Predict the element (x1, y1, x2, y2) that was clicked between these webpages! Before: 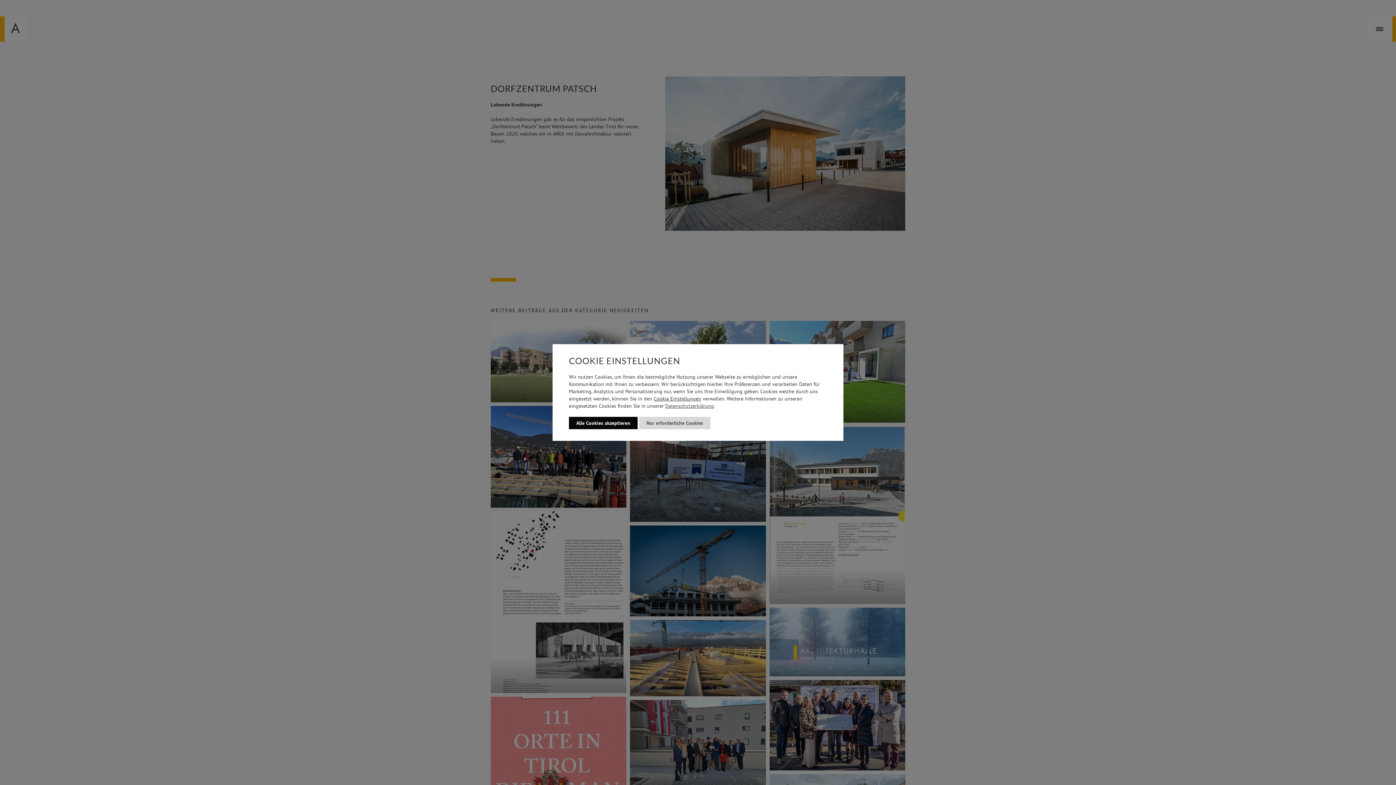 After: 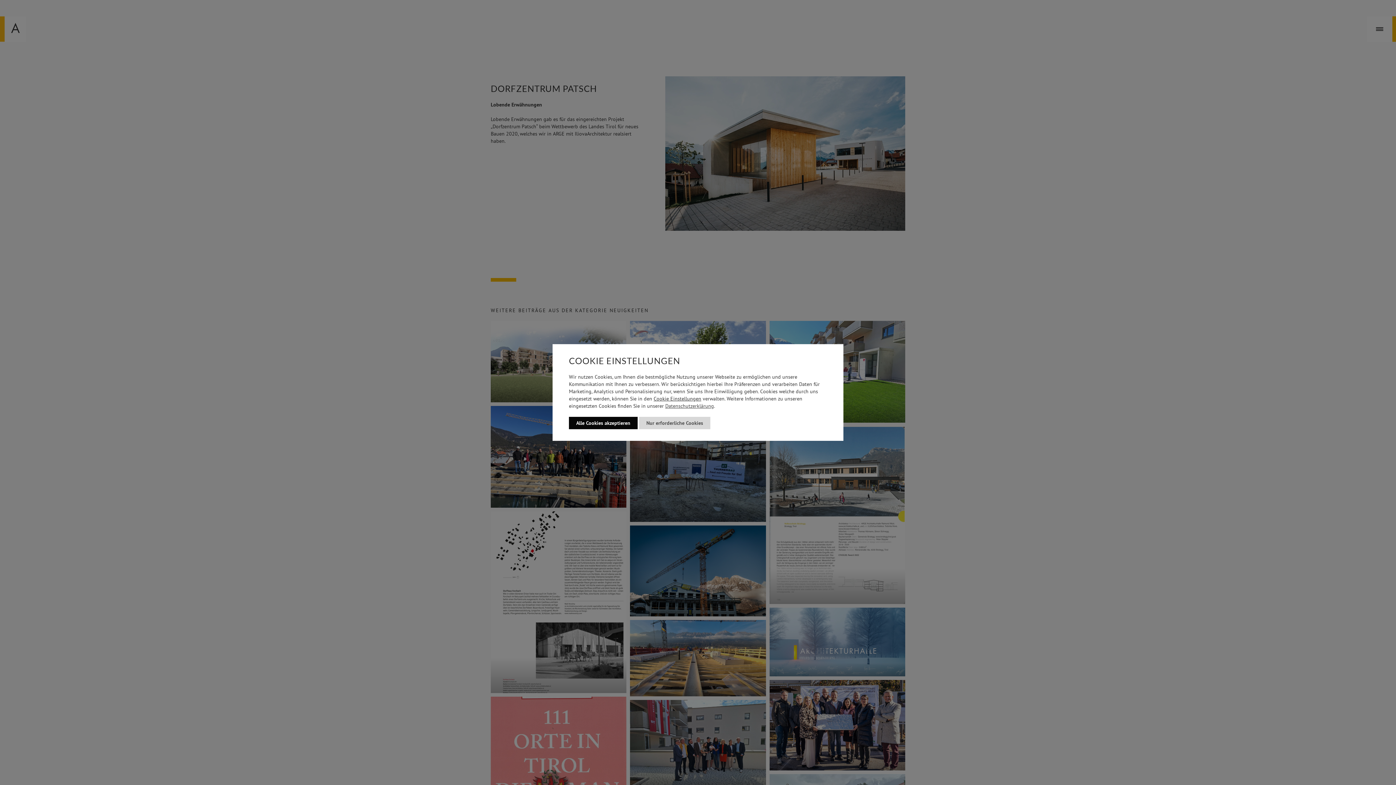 Action: label: Datenschutzerklärung bbox: (665, 402, 714, 409)